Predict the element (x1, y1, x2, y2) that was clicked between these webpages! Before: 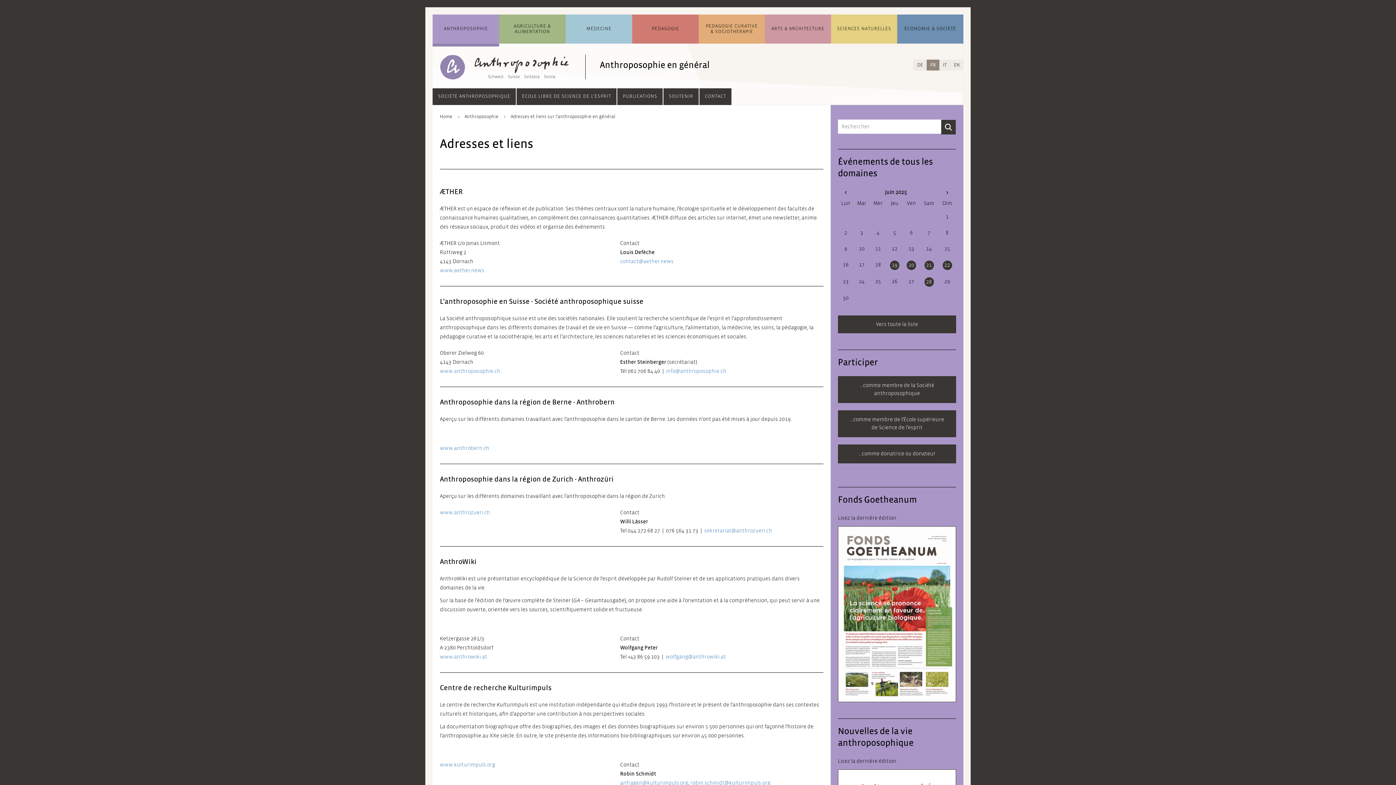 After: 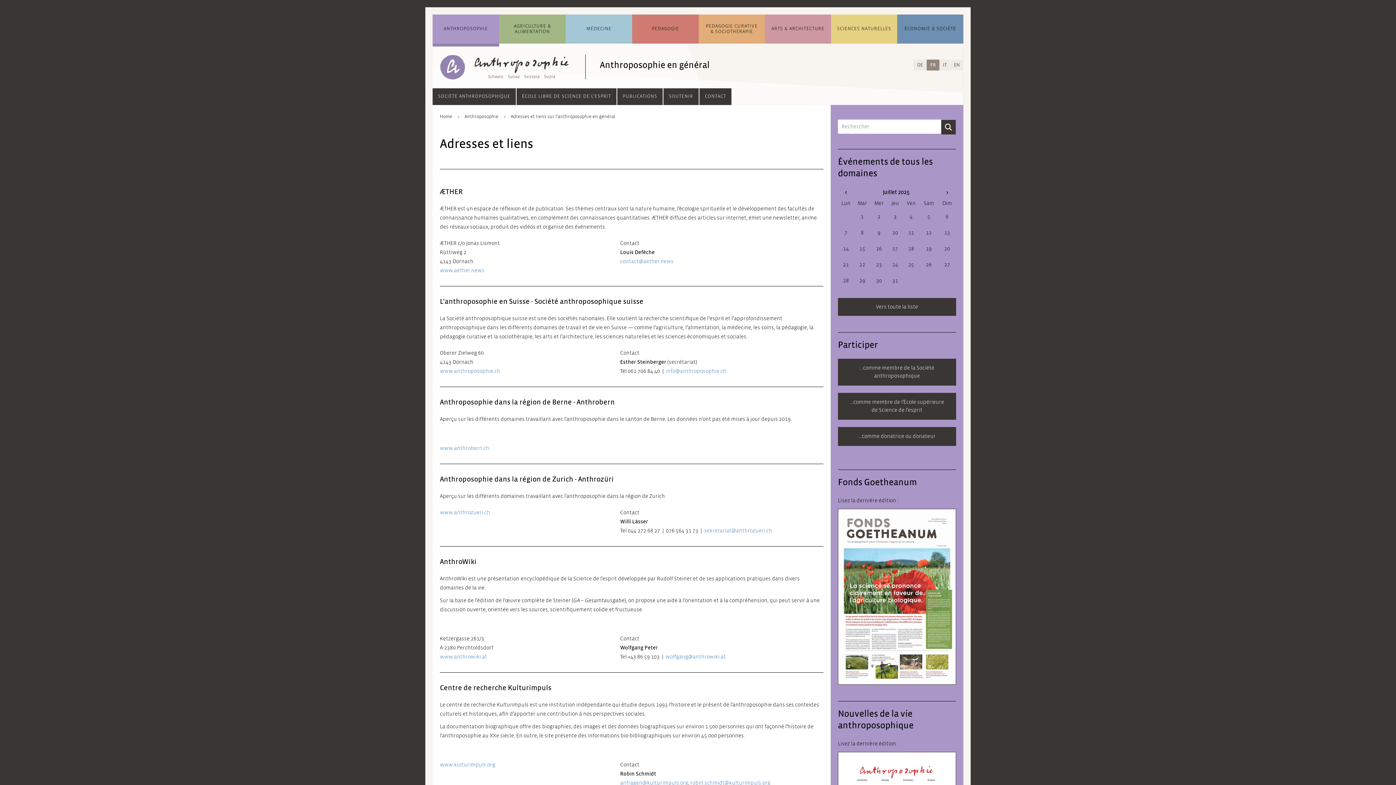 Action: bbox: (946, 189, 948, 195) label: >